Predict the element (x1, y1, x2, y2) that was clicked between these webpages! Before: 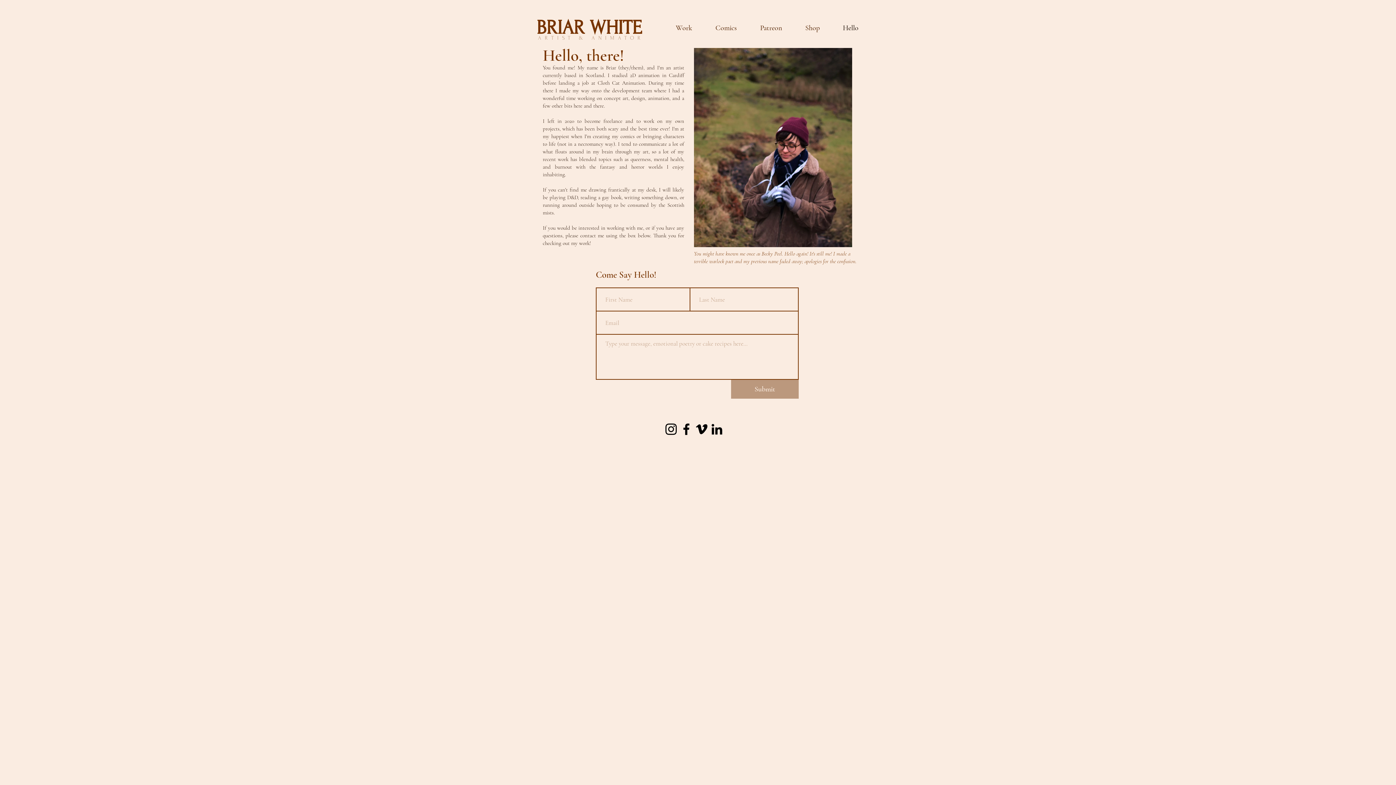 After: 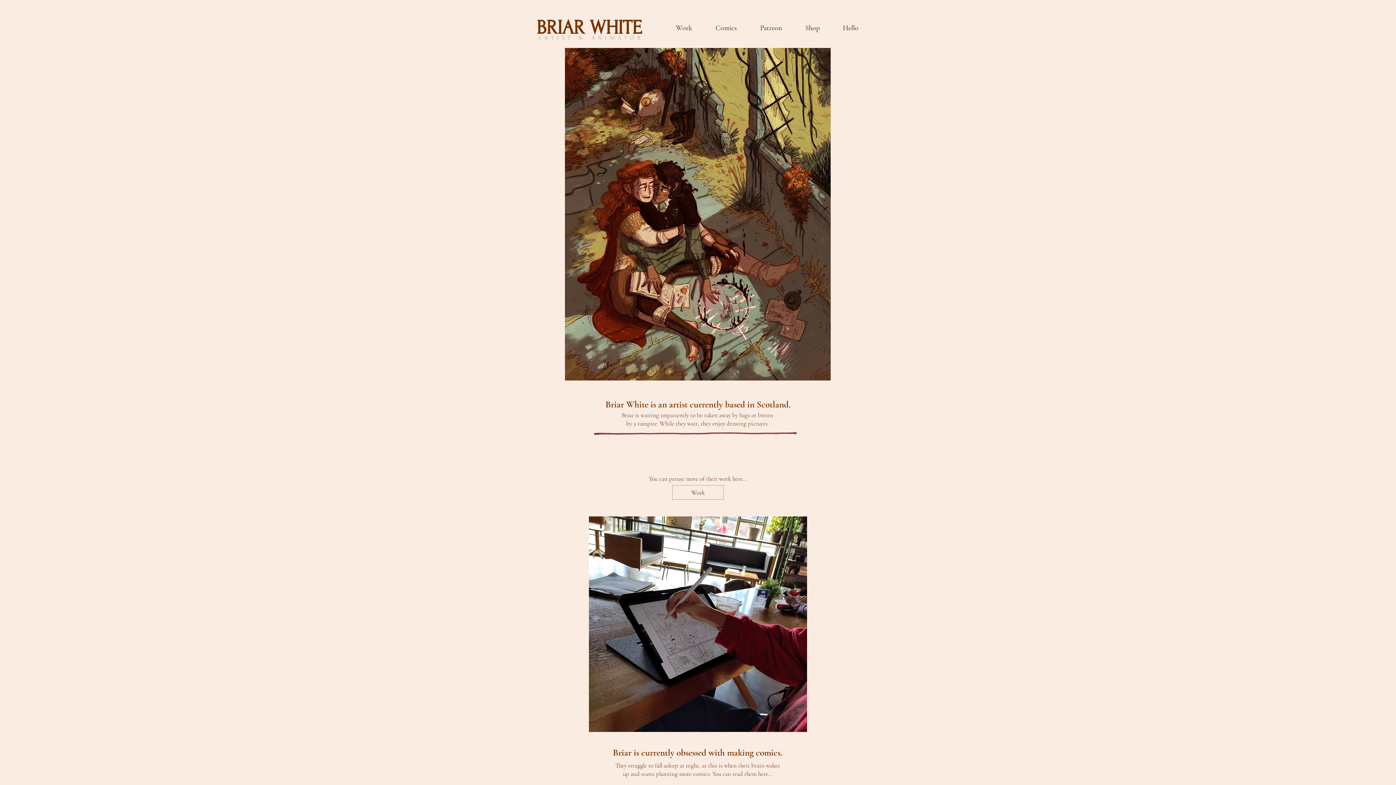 Action: bbox: (538, 34, 644, 41) label: ARTIST & ANIMATOR